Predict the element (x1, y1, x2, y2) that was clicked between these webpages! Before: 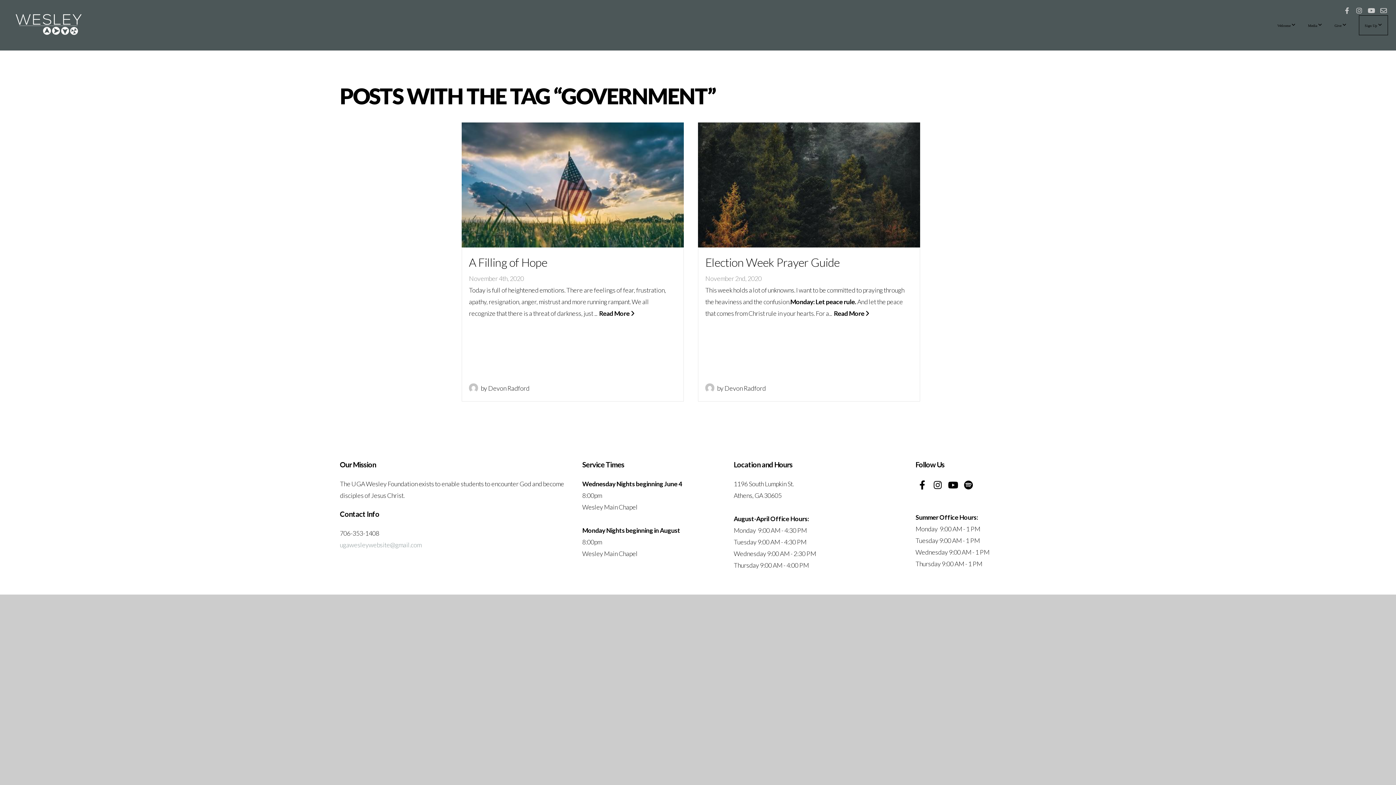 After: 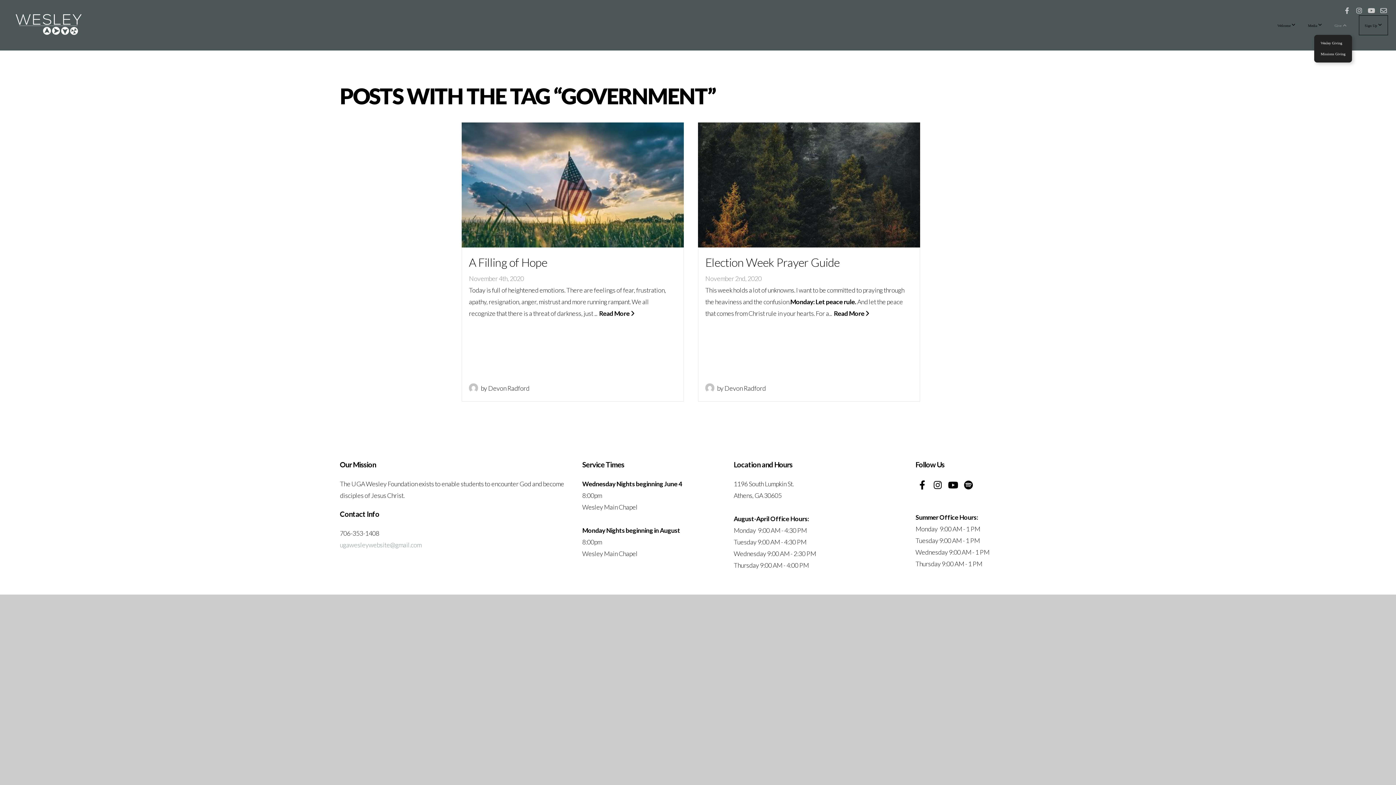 Action: bbox: (1329, 15, 1352, 34) label: Give 